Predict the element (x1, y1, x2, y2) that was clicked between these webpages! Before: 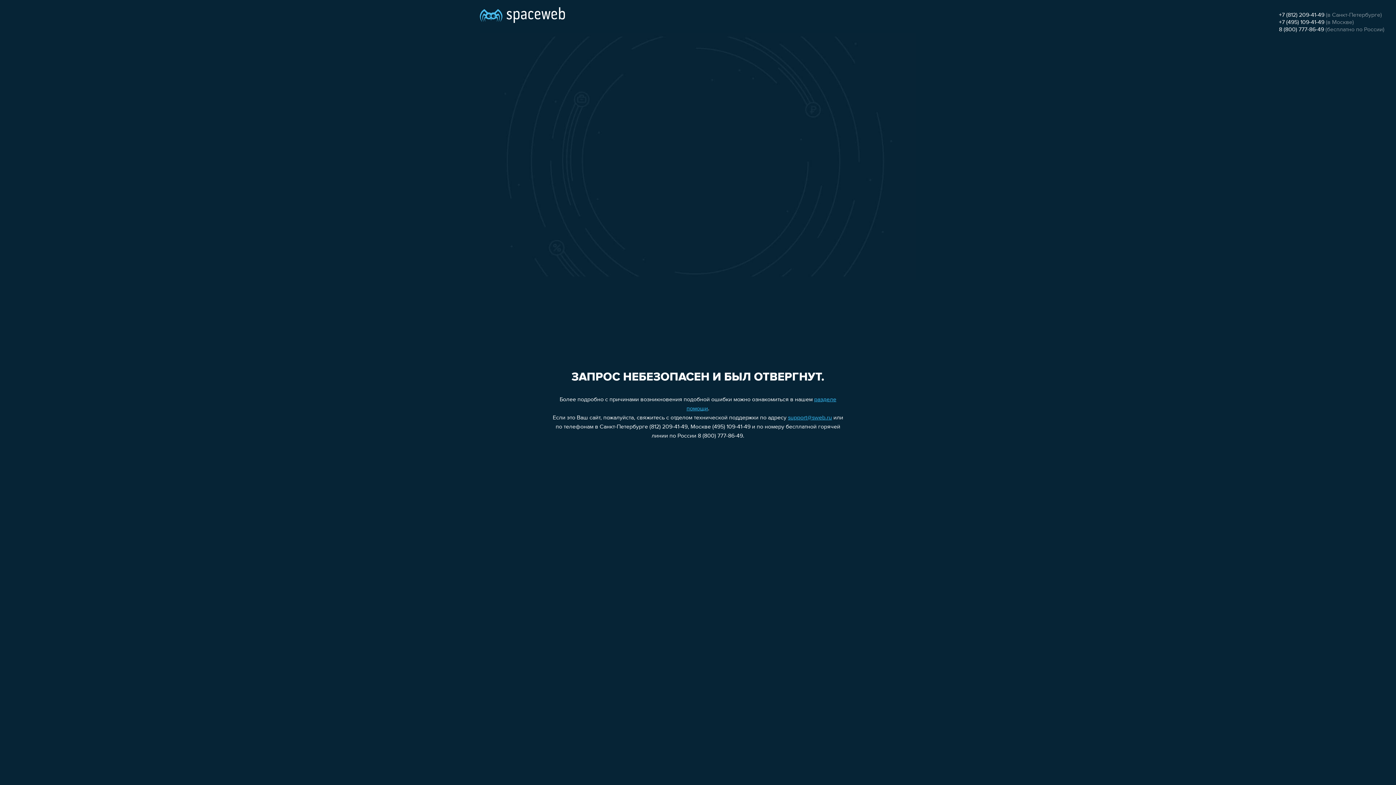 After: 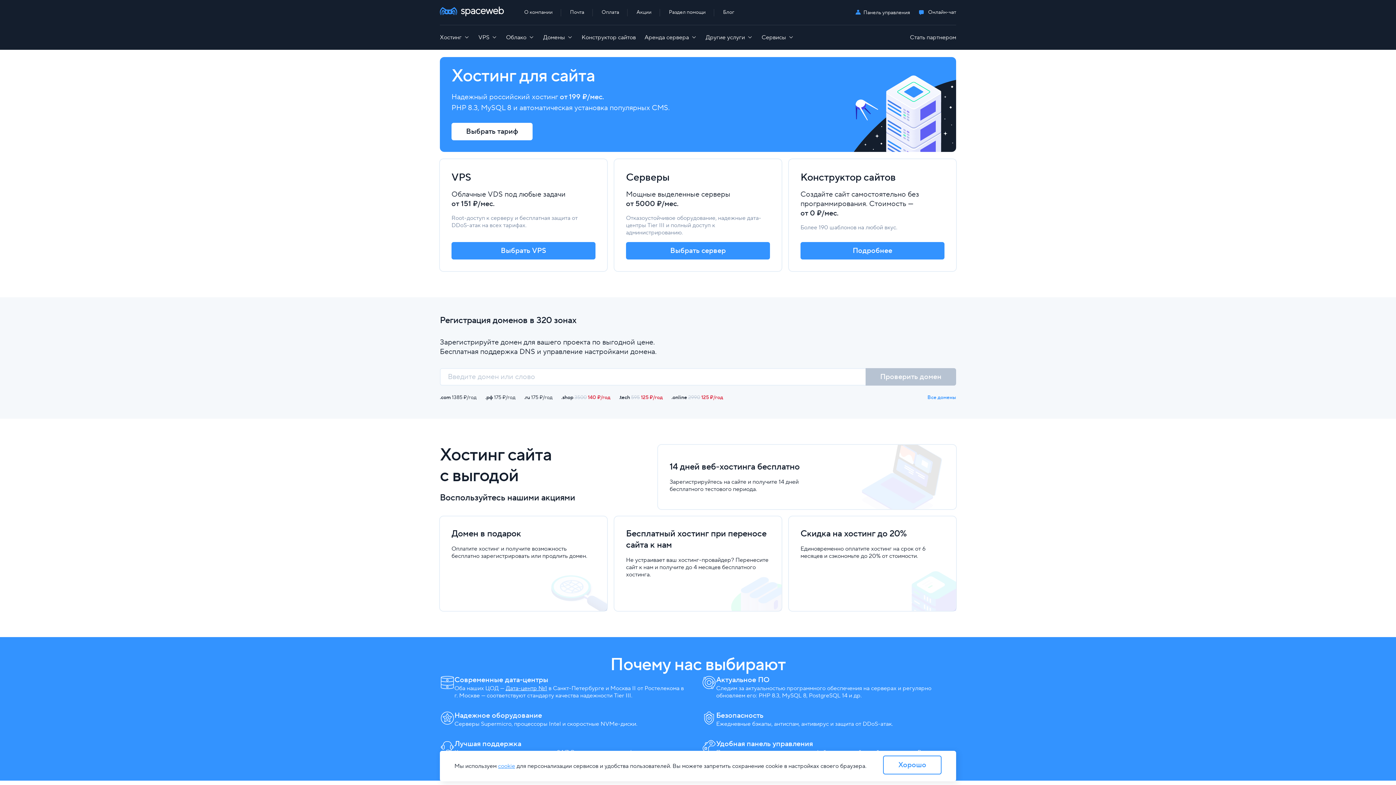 Action: bbox: (480, 0, 565, 25)